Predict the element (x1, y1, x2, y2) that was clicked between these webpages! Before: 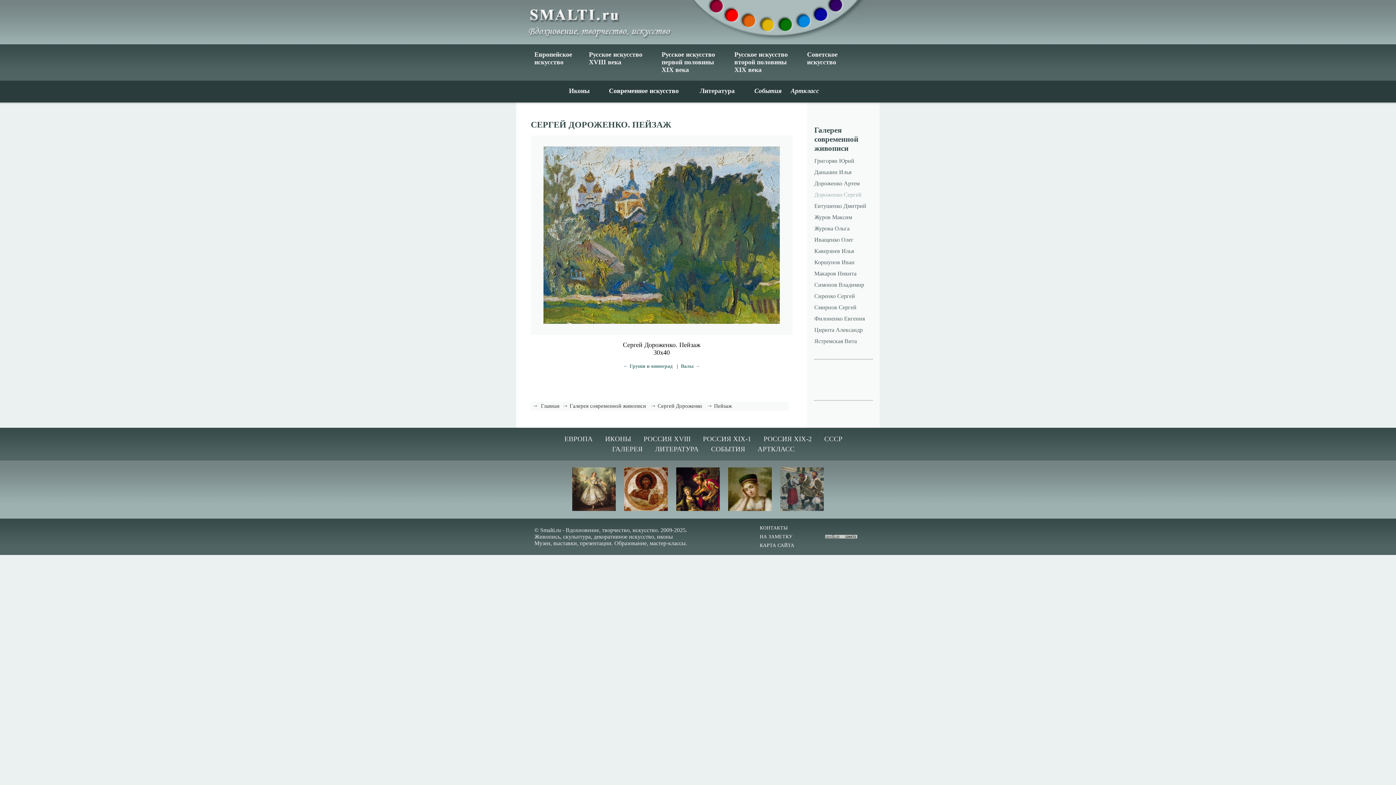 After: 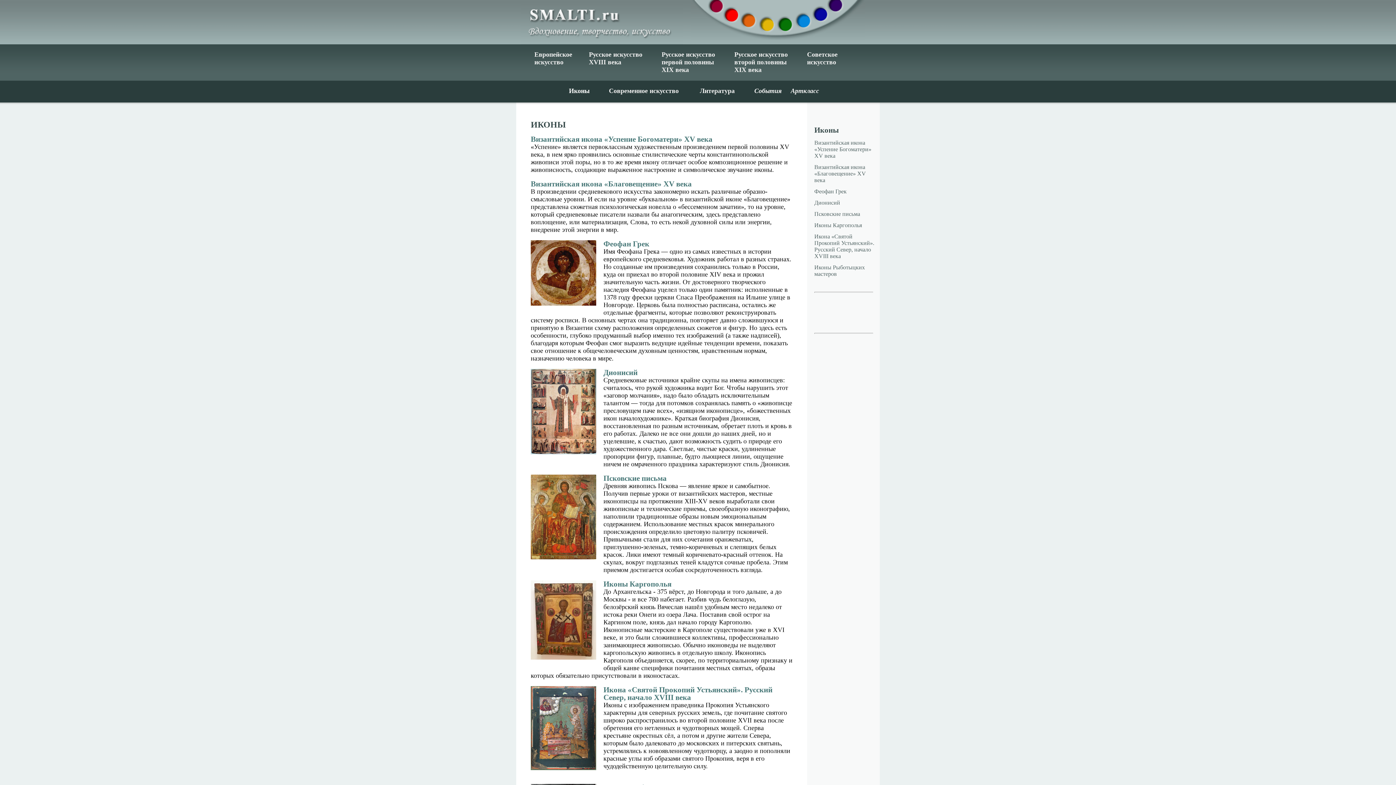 Action: bbox: (617, 507, 675, 512)